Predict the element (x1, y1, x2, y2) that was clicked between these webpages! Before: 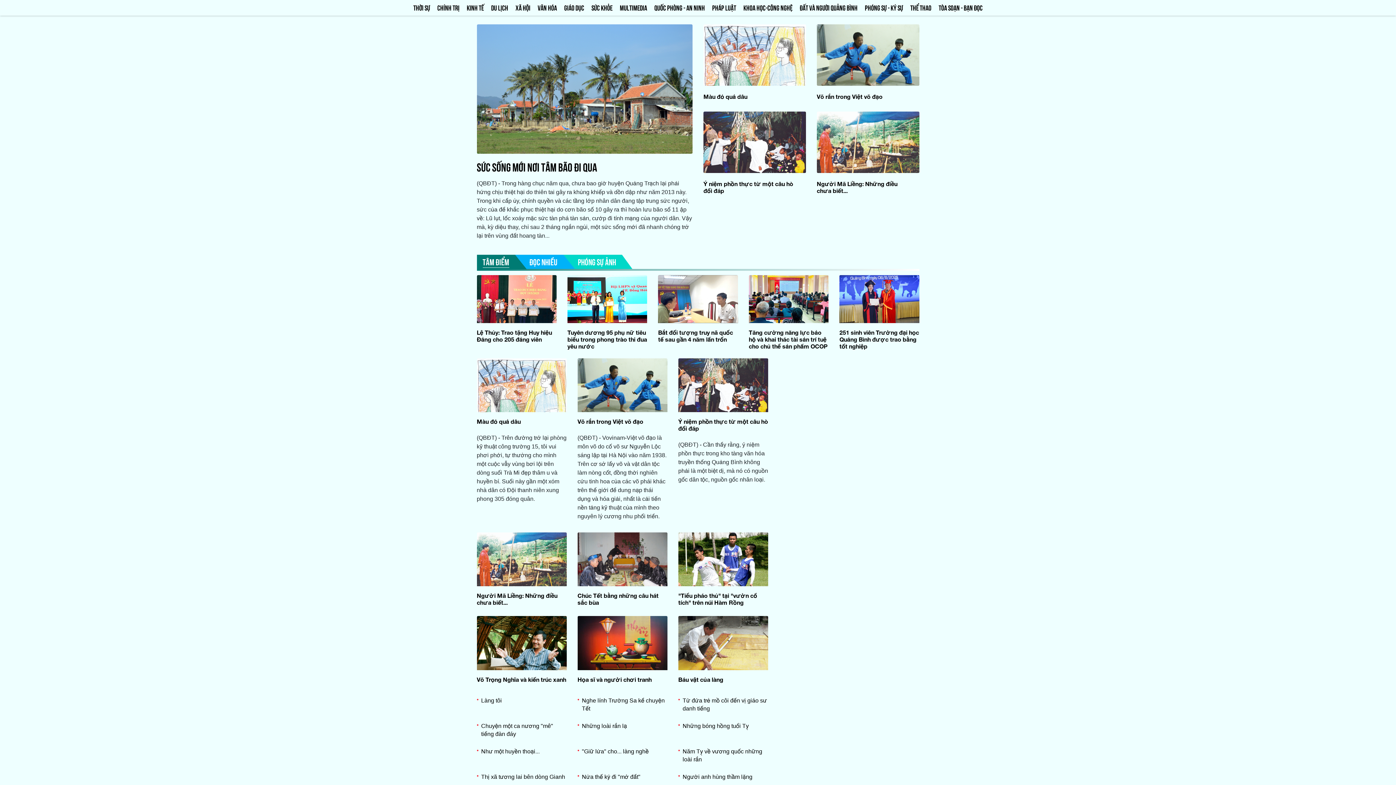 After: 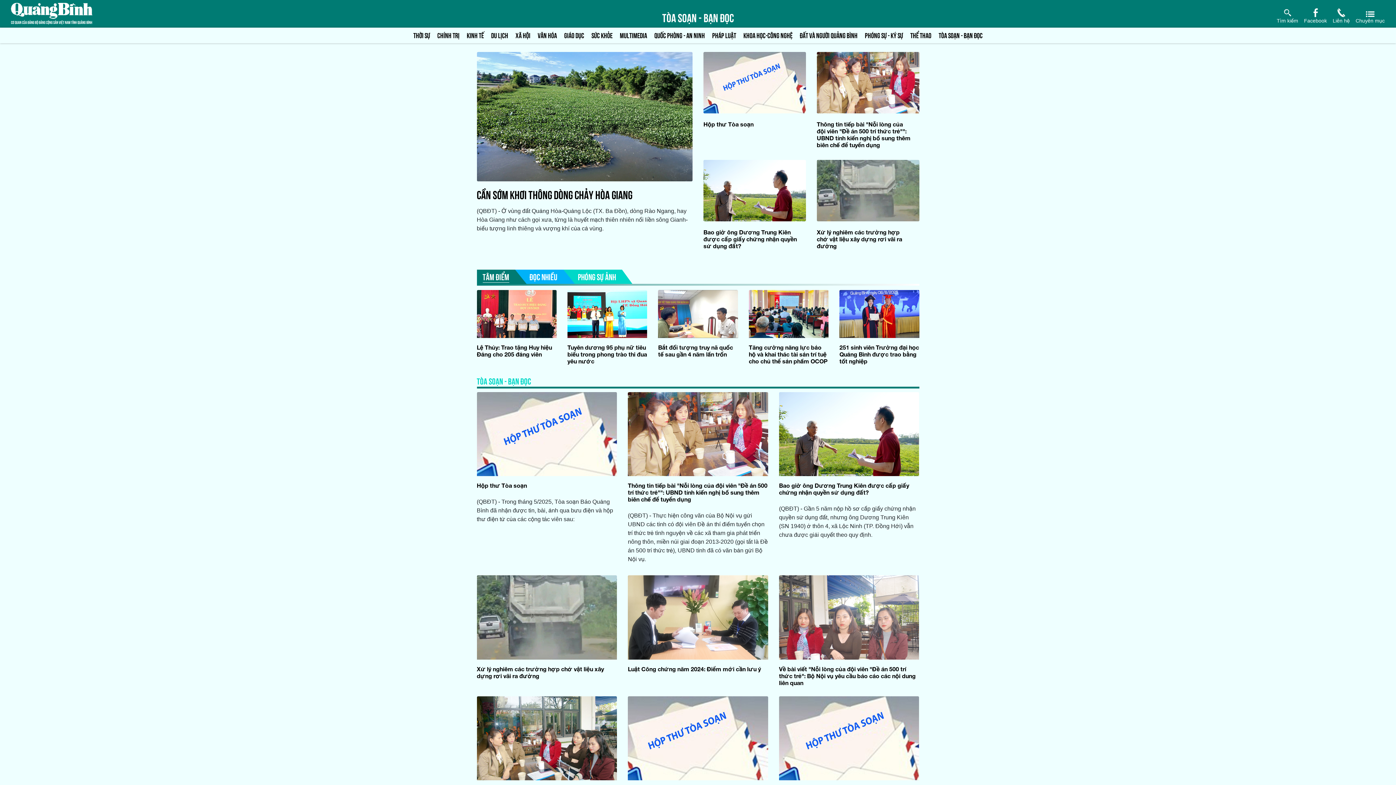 Action: bbox: (935, 1, 986, 13) label: TÒA SOẠN - BẠN ĐỌC